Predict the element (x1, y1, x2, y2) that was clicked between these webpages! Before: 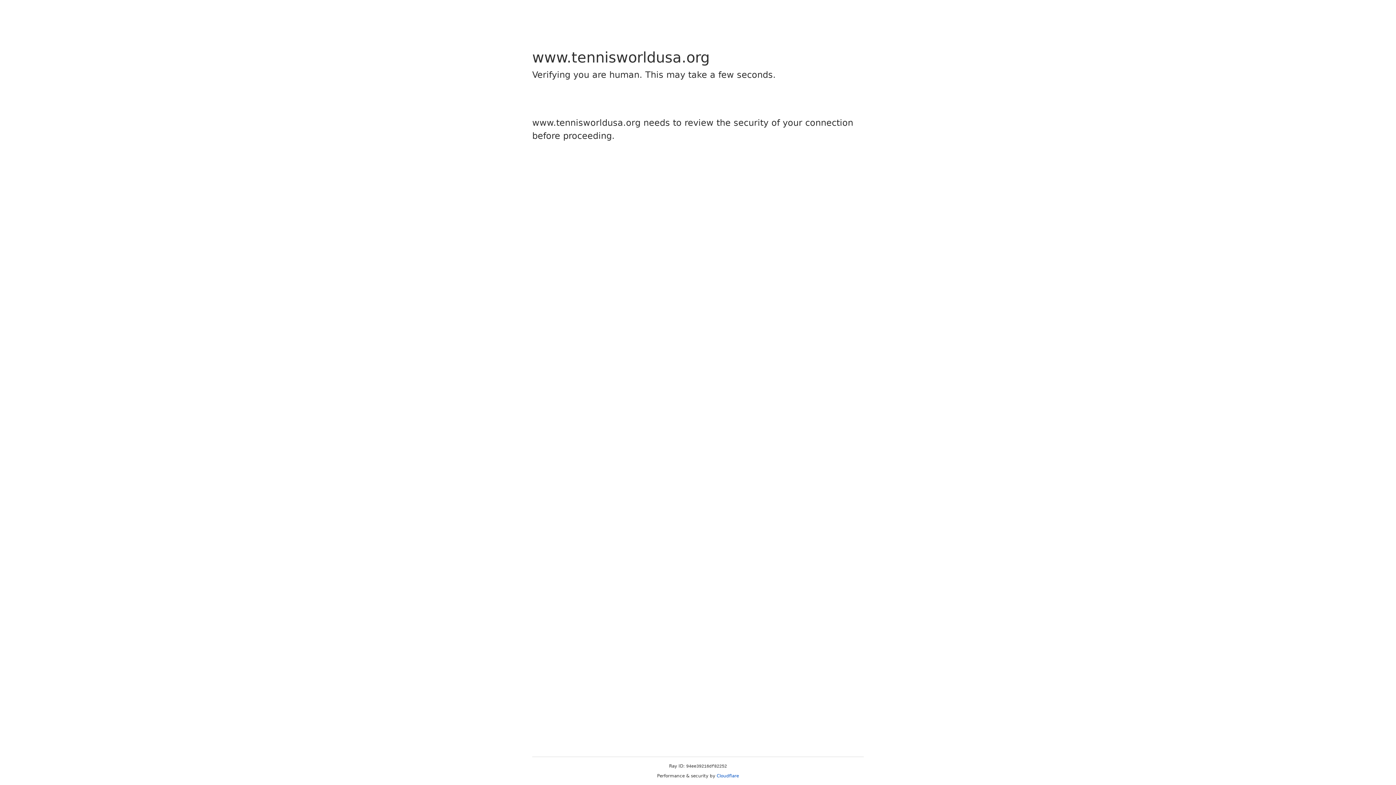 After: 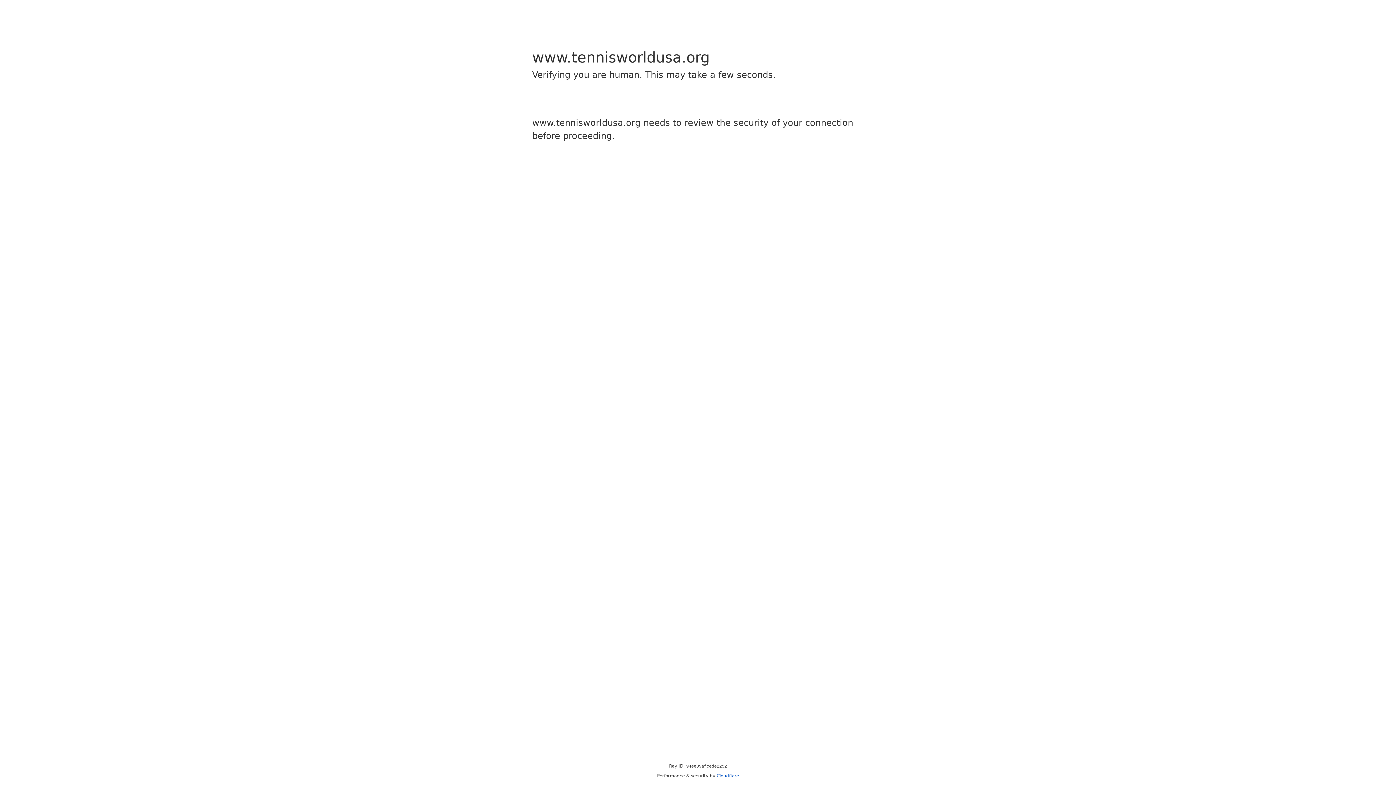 Action: bbox: (716, 773, 739, 778) label: Cloudflare